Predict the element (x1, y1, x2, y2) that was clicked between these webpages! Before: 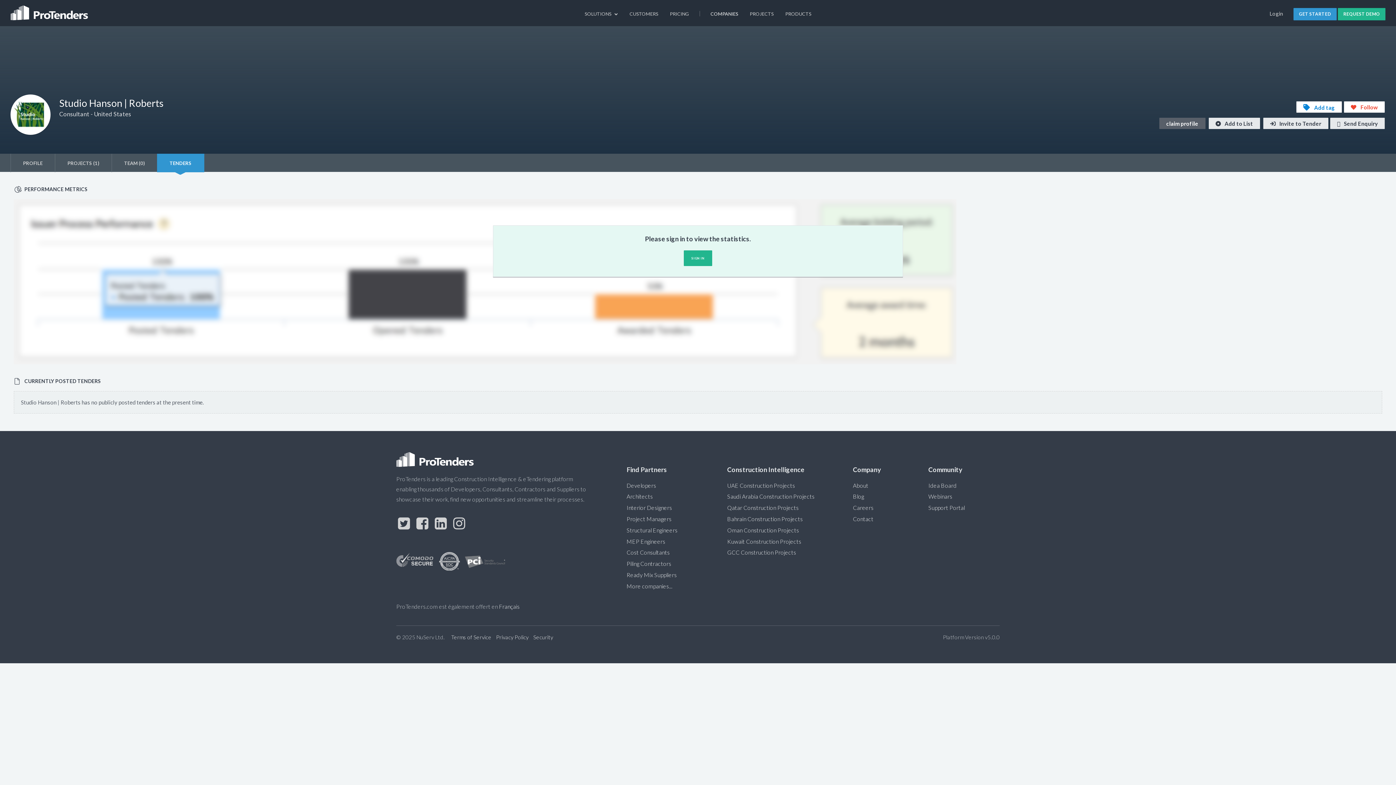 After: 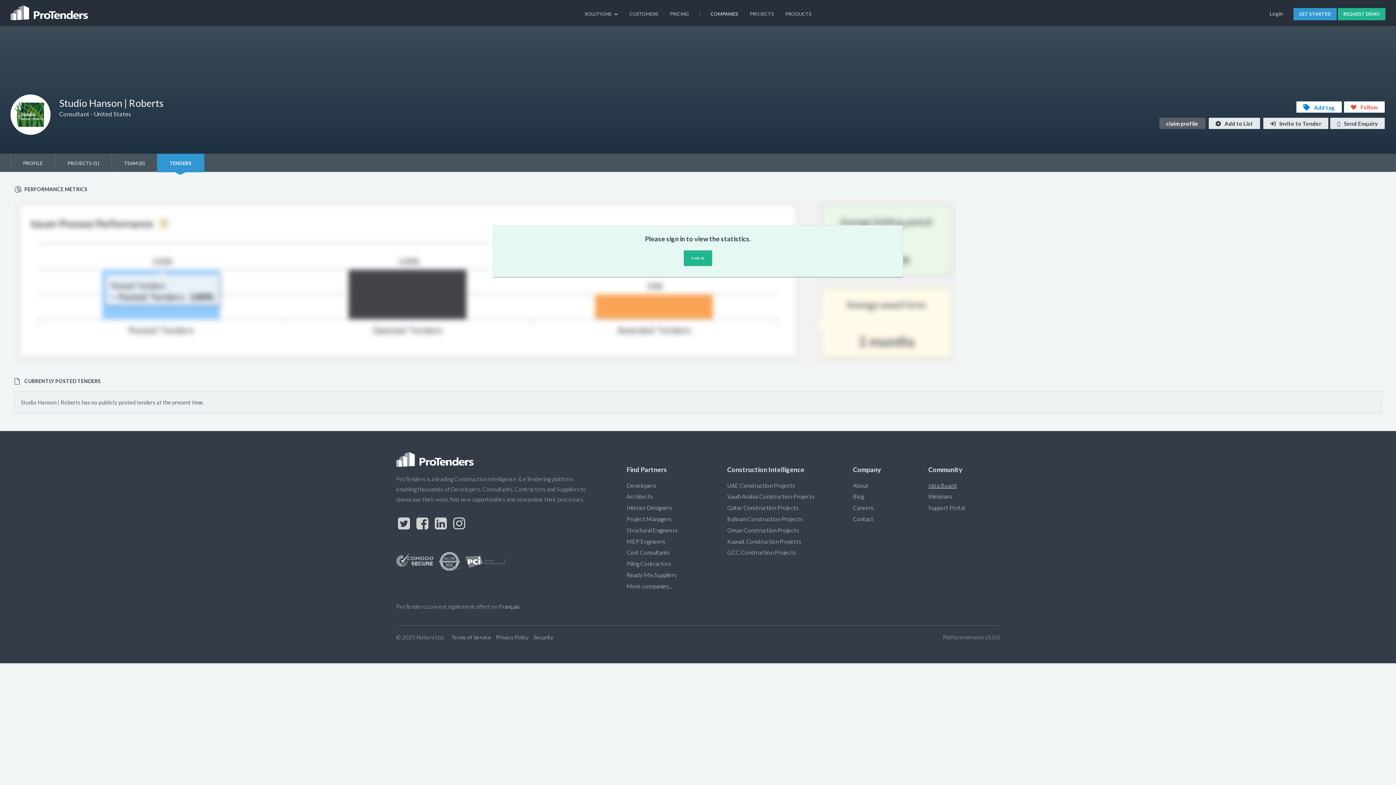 Action: label: Idea Board bbox: (928, 482, 956, 488)